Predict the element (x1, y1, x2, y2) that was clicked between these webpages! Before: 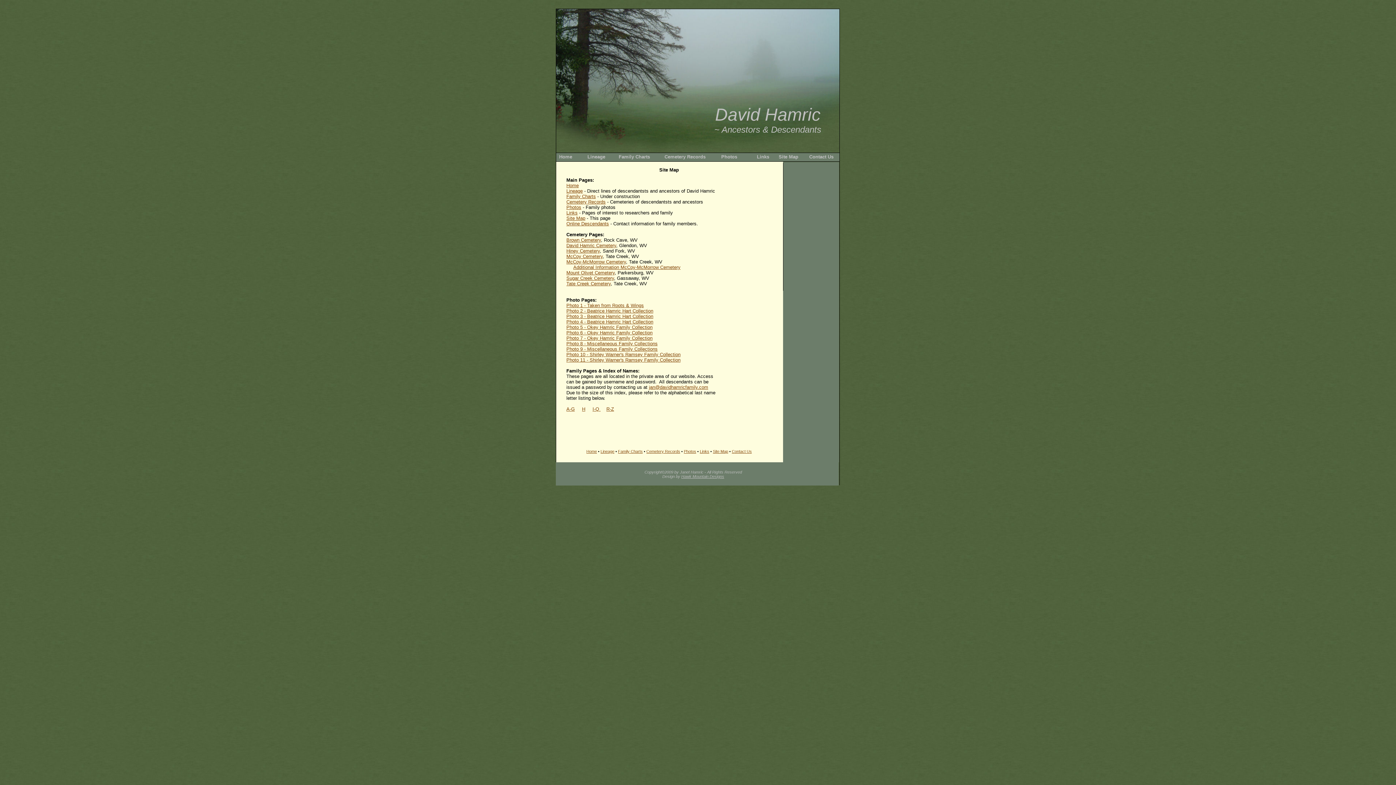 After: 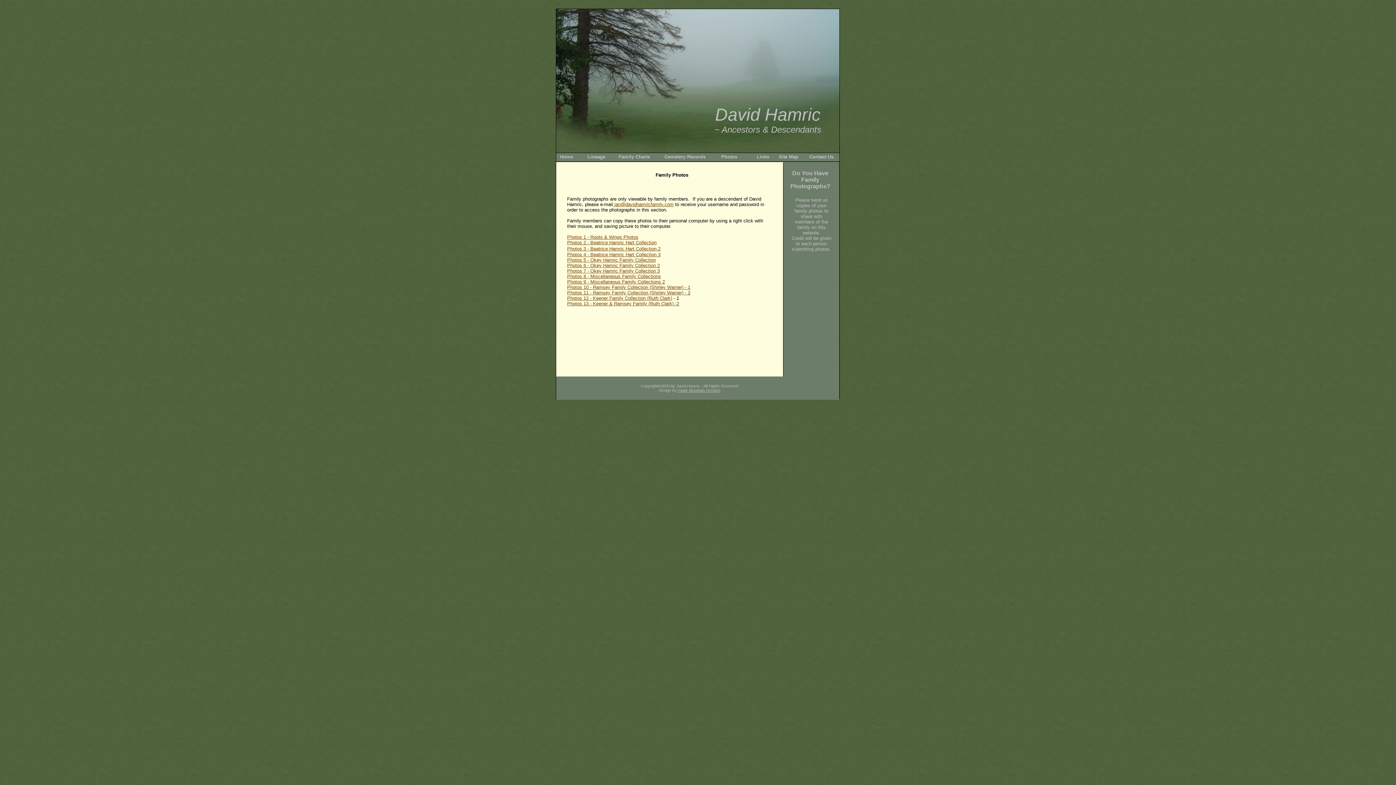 Action: bbox: (566, 204, 581, 210) label: Photos